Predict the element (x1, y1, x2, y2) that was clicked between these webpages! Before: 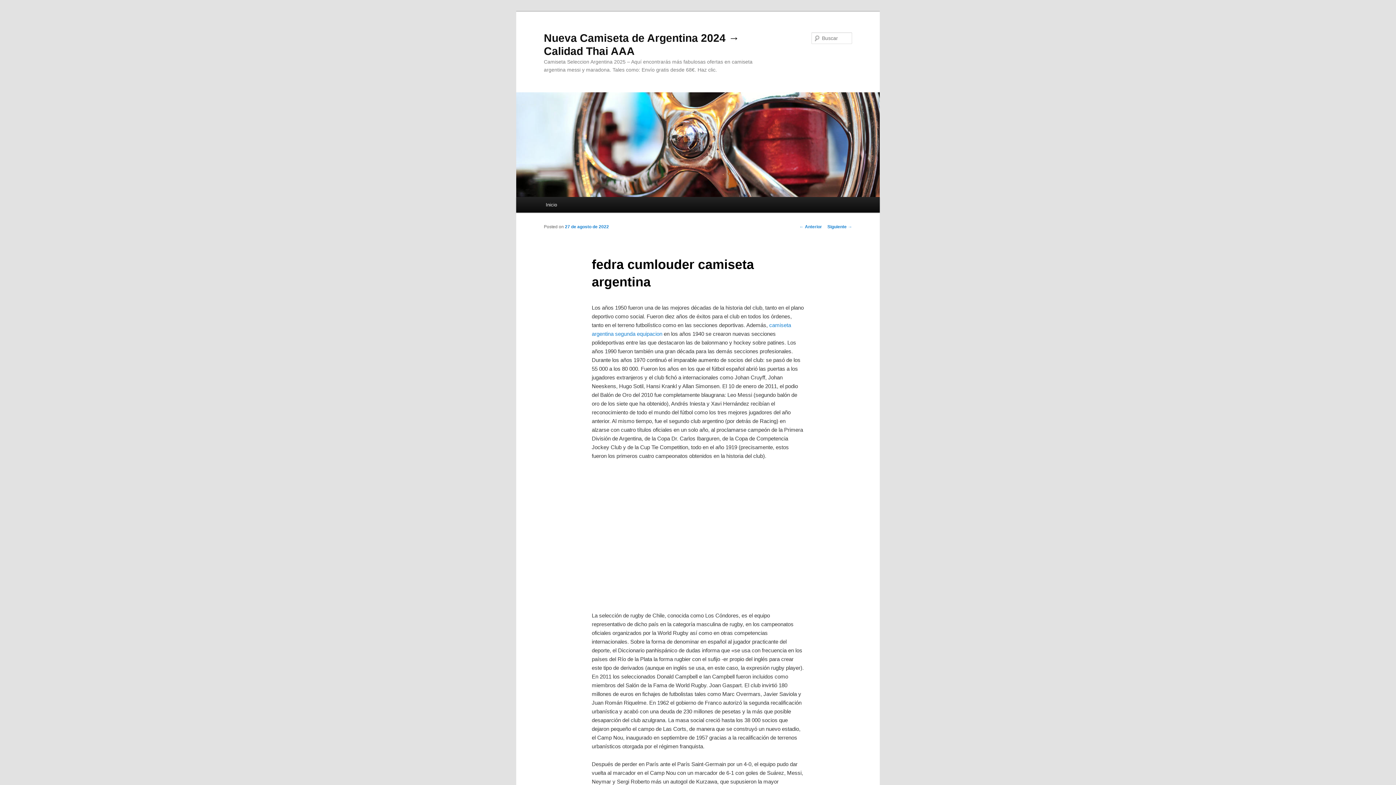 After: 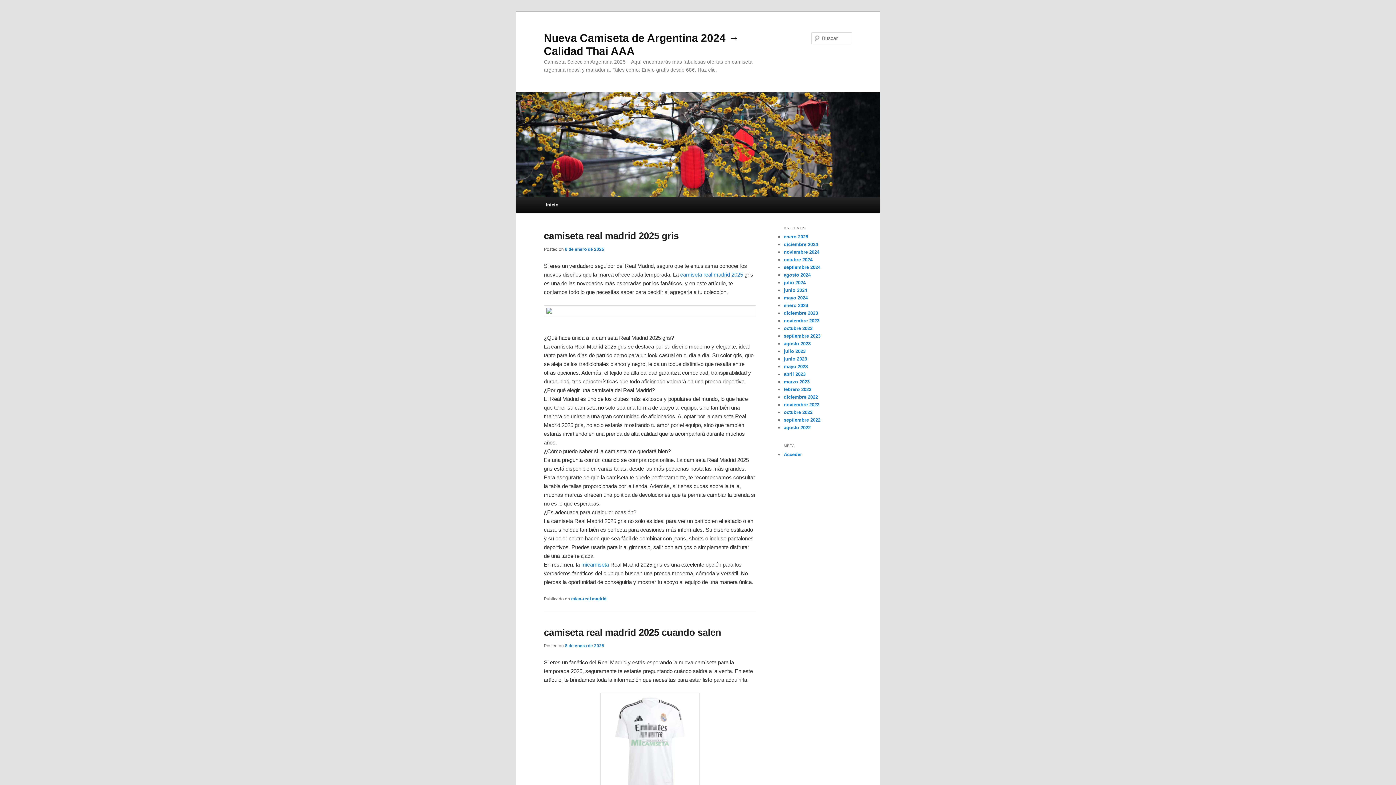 Action: bbox: (540, 197, 562, 212) label: Inicio